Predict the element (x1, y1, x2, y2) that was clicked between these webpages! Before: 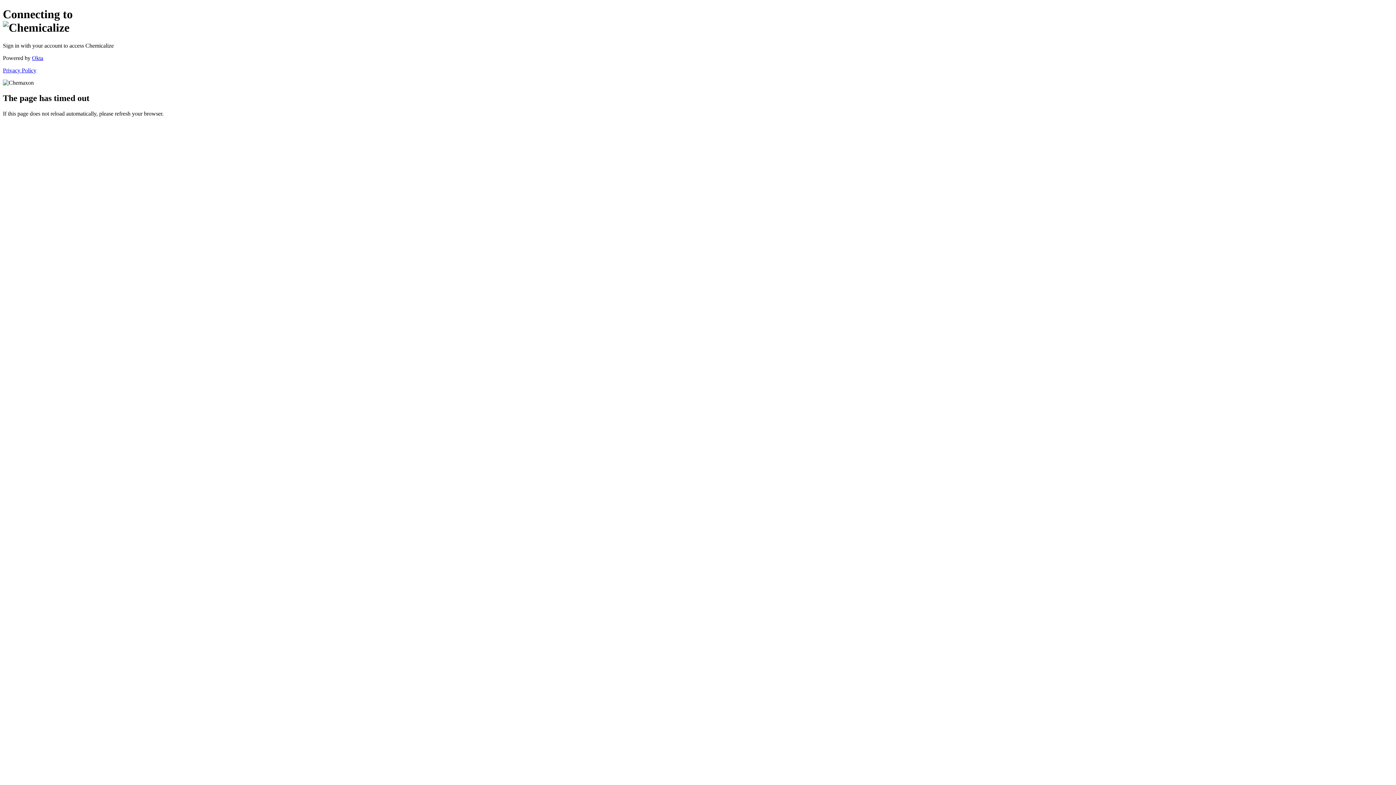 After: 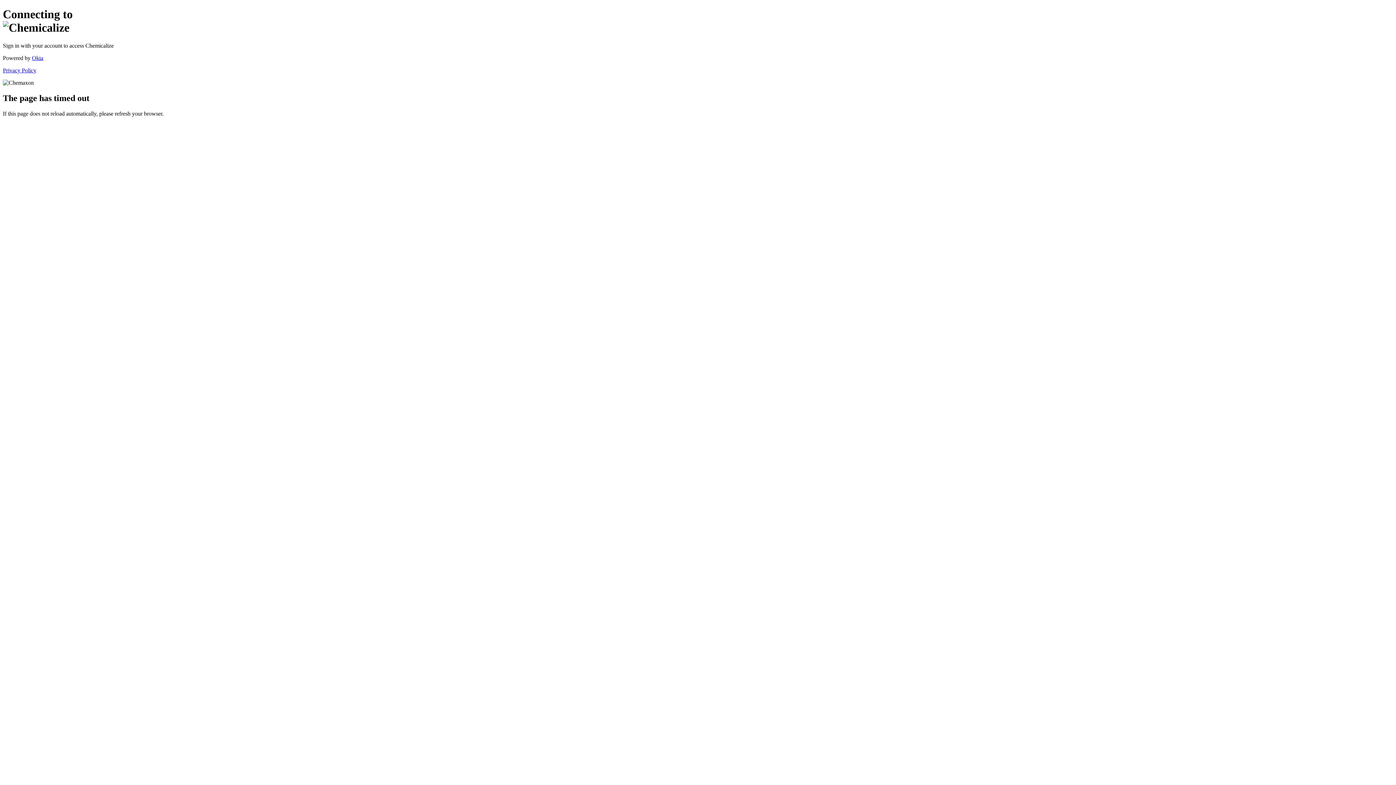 Action: bbox: (2, 67, 36, 73) label: Privacy Policy